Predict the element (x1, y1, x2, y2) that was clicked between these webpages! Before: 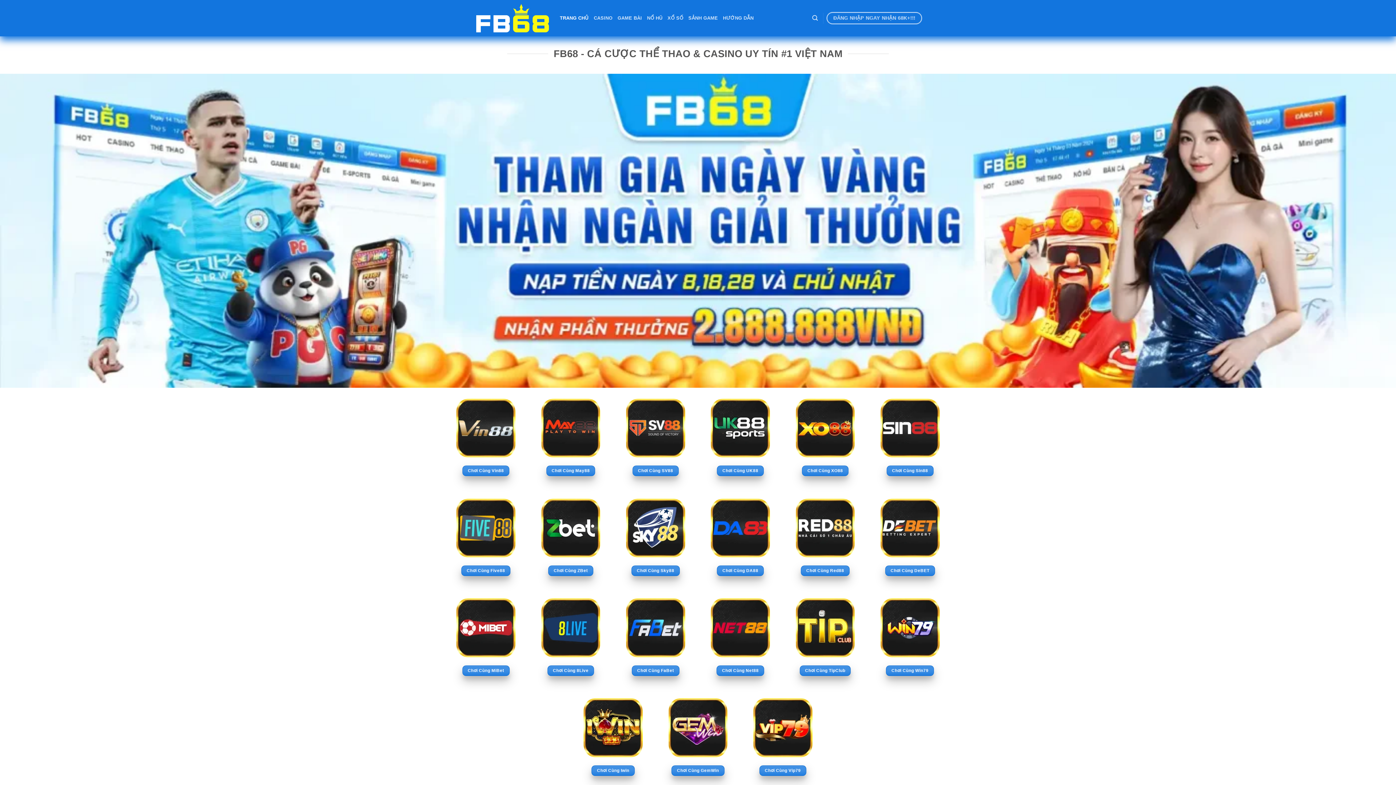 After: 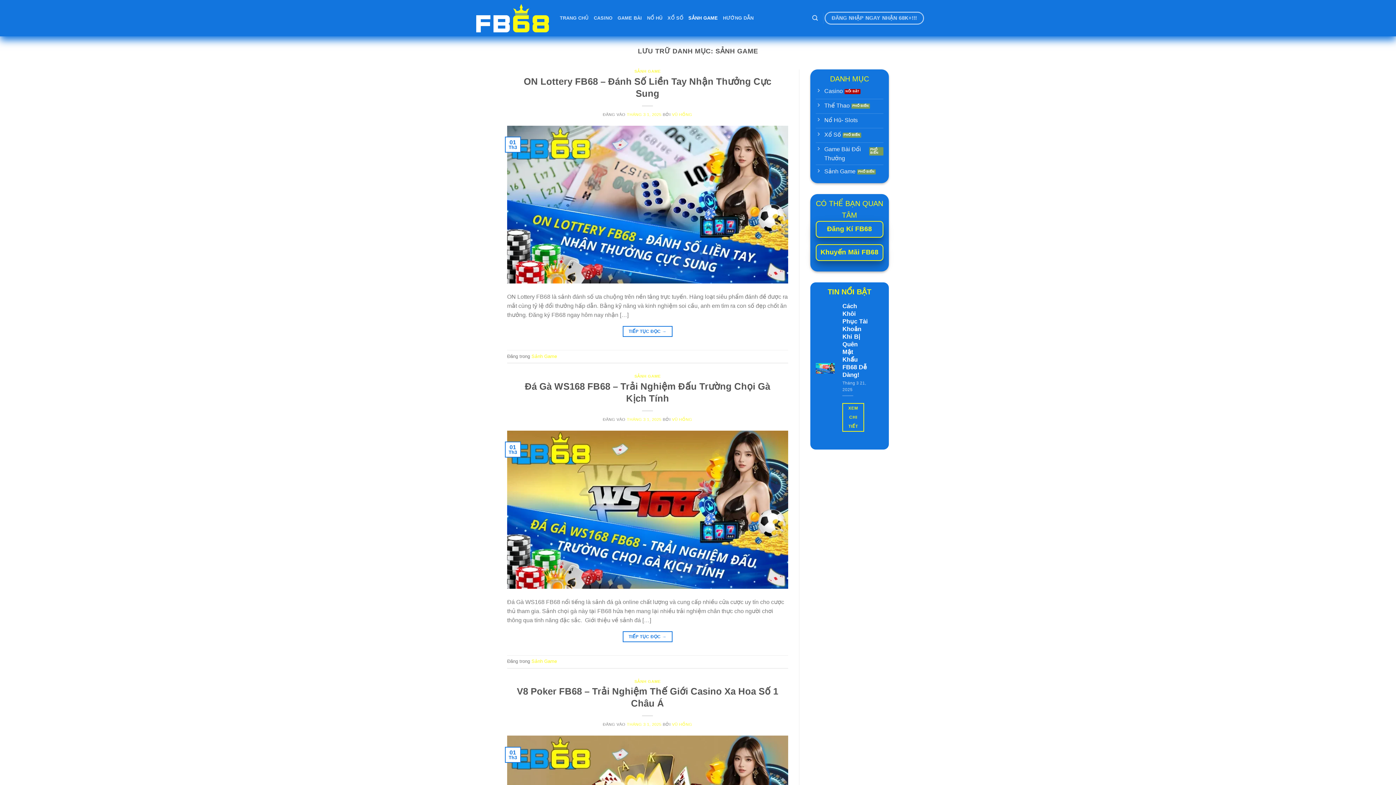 Action: bbox: (688, 11, 718, 24) label: SẢNH GAME